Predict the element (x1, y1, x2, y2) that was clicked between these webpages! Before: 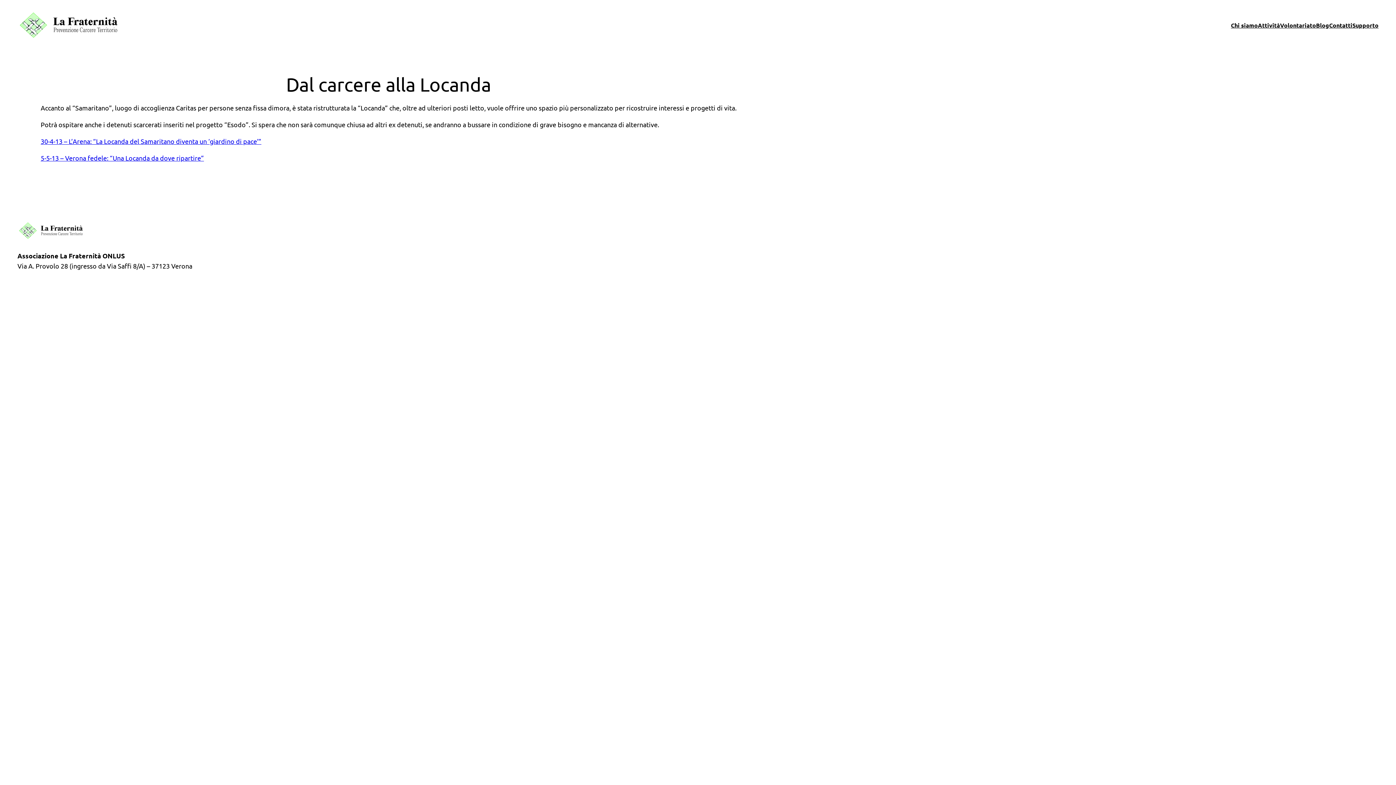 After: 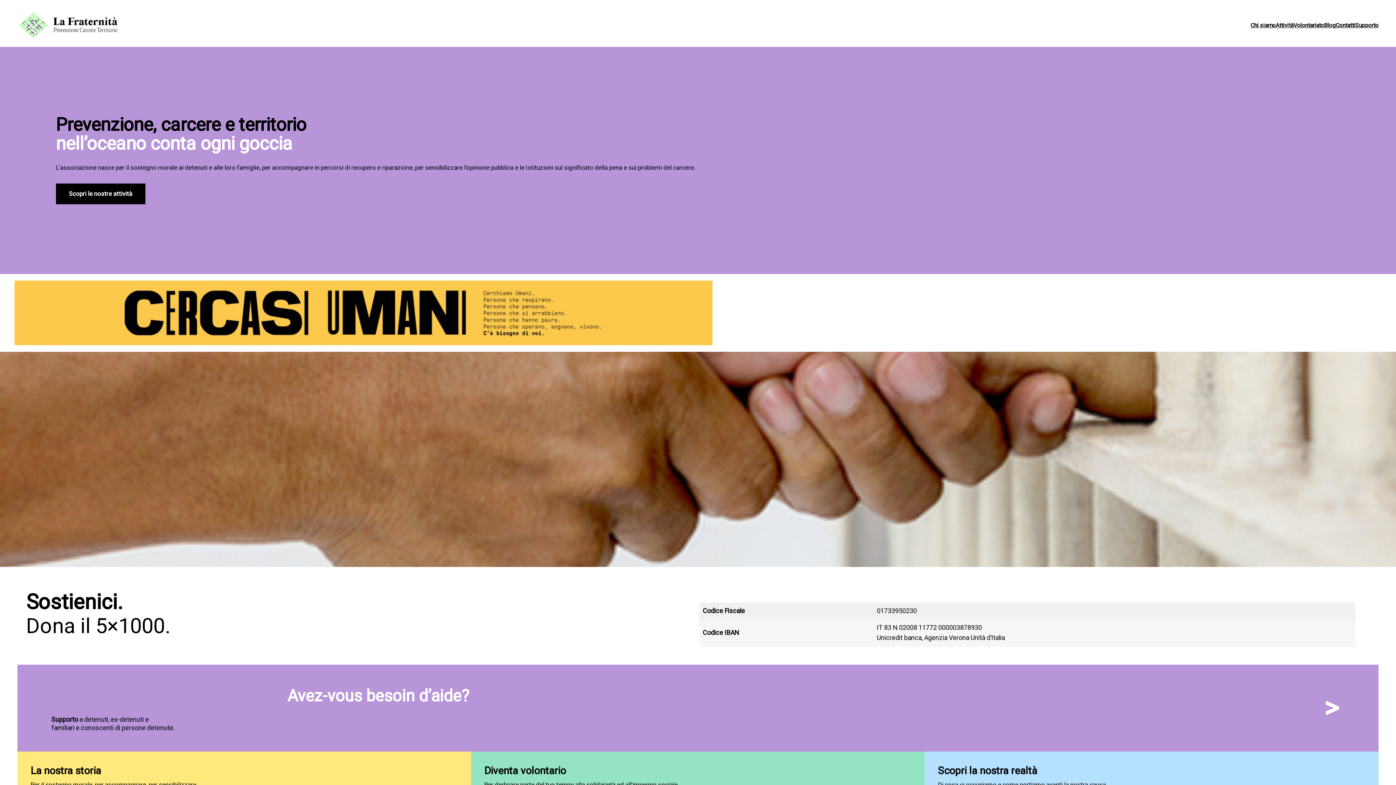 Action: bbox: (17, 12, 123, 38)